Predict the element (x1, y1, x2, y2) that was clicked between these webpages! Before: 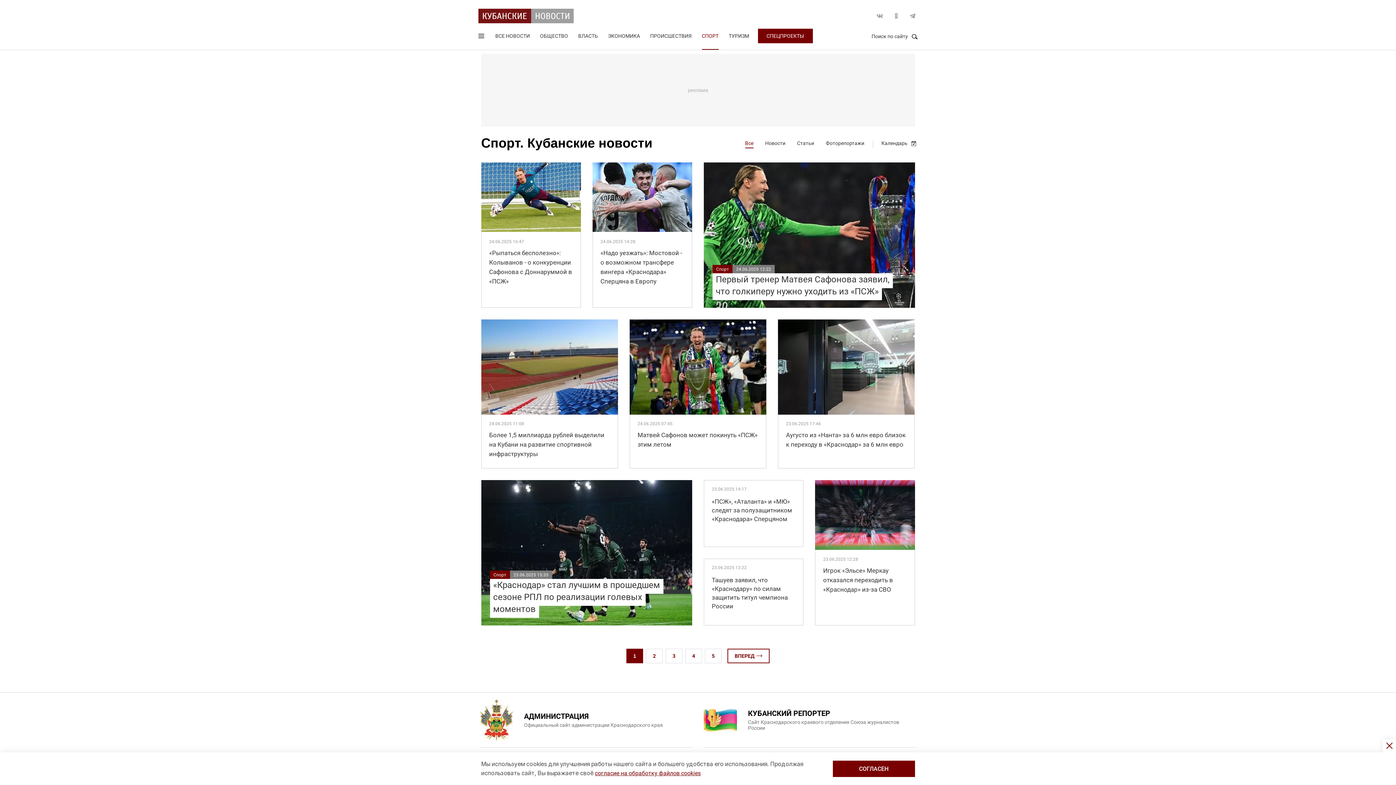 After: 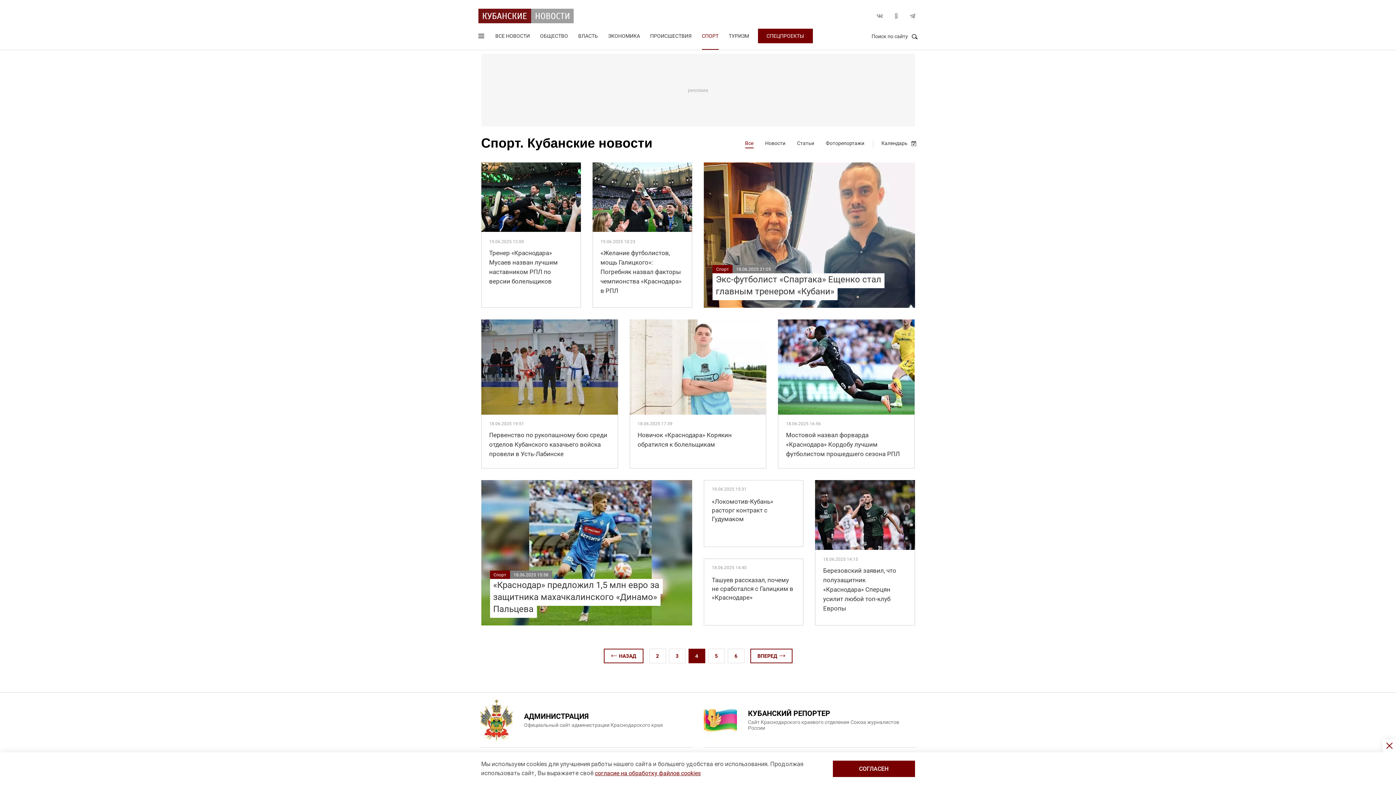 Action: bbox: (685, 649, 702, 663) label: 4